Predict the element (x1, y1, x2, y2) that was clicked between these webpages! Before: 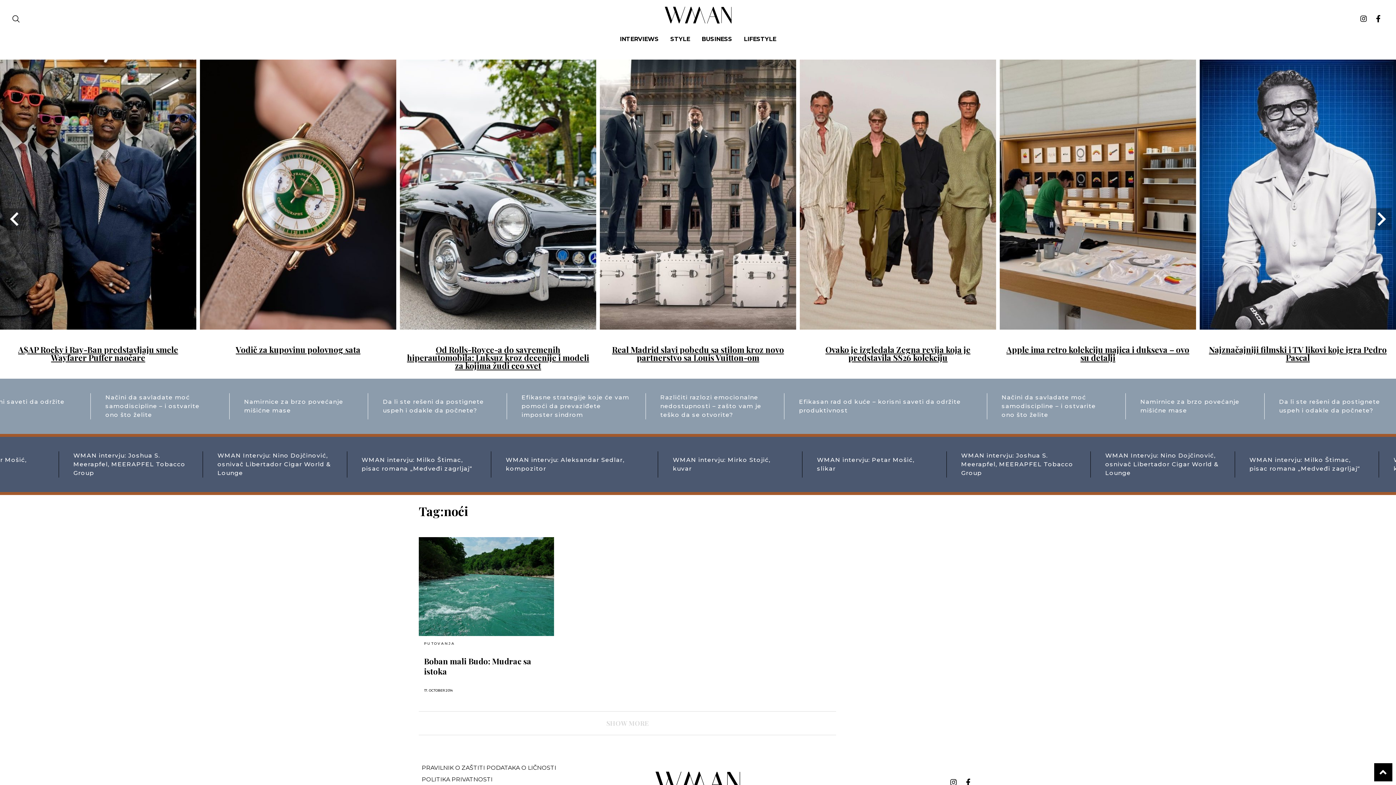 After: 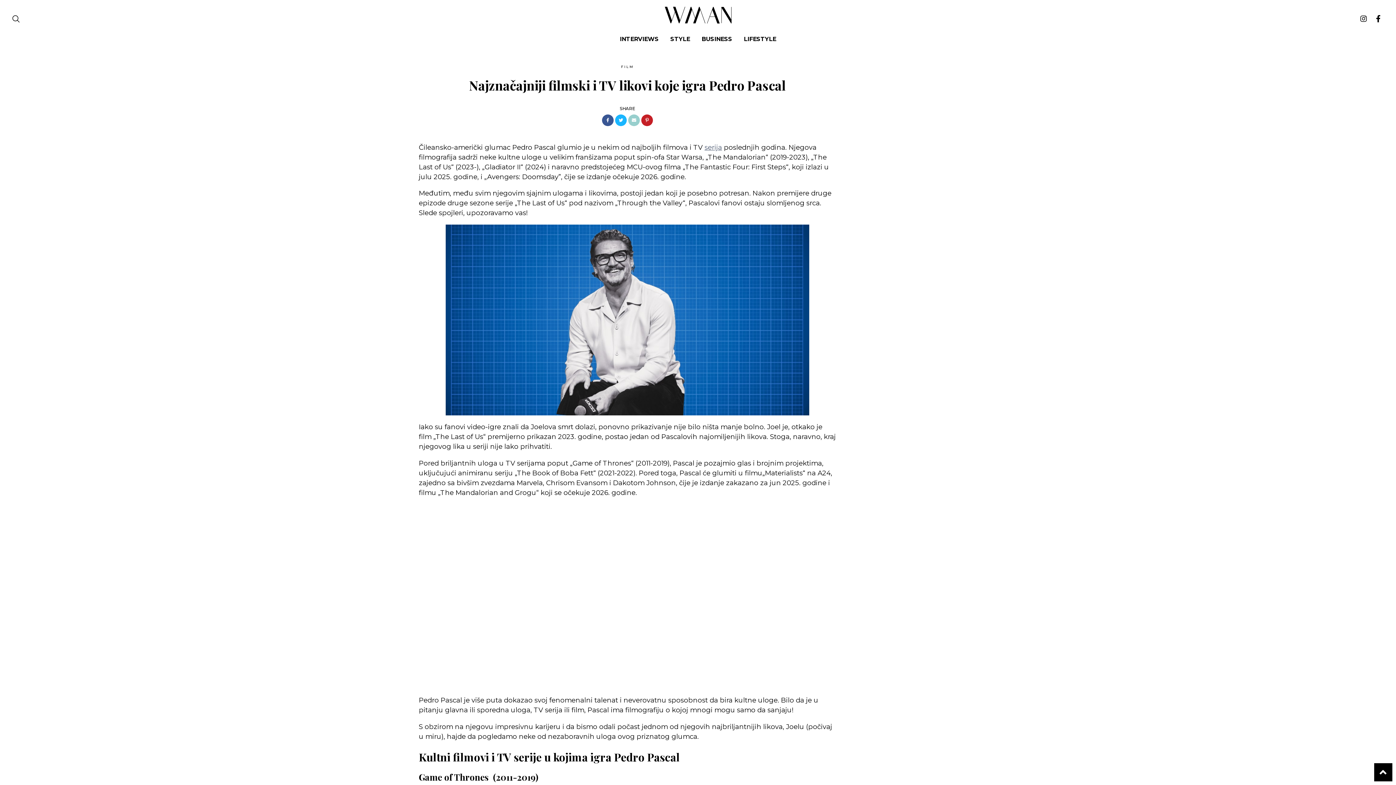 Action: bbox: (1209, 344, 1387, 363) label: Najznačajniji filmski i TV likovi koje igra Pedro Pascal